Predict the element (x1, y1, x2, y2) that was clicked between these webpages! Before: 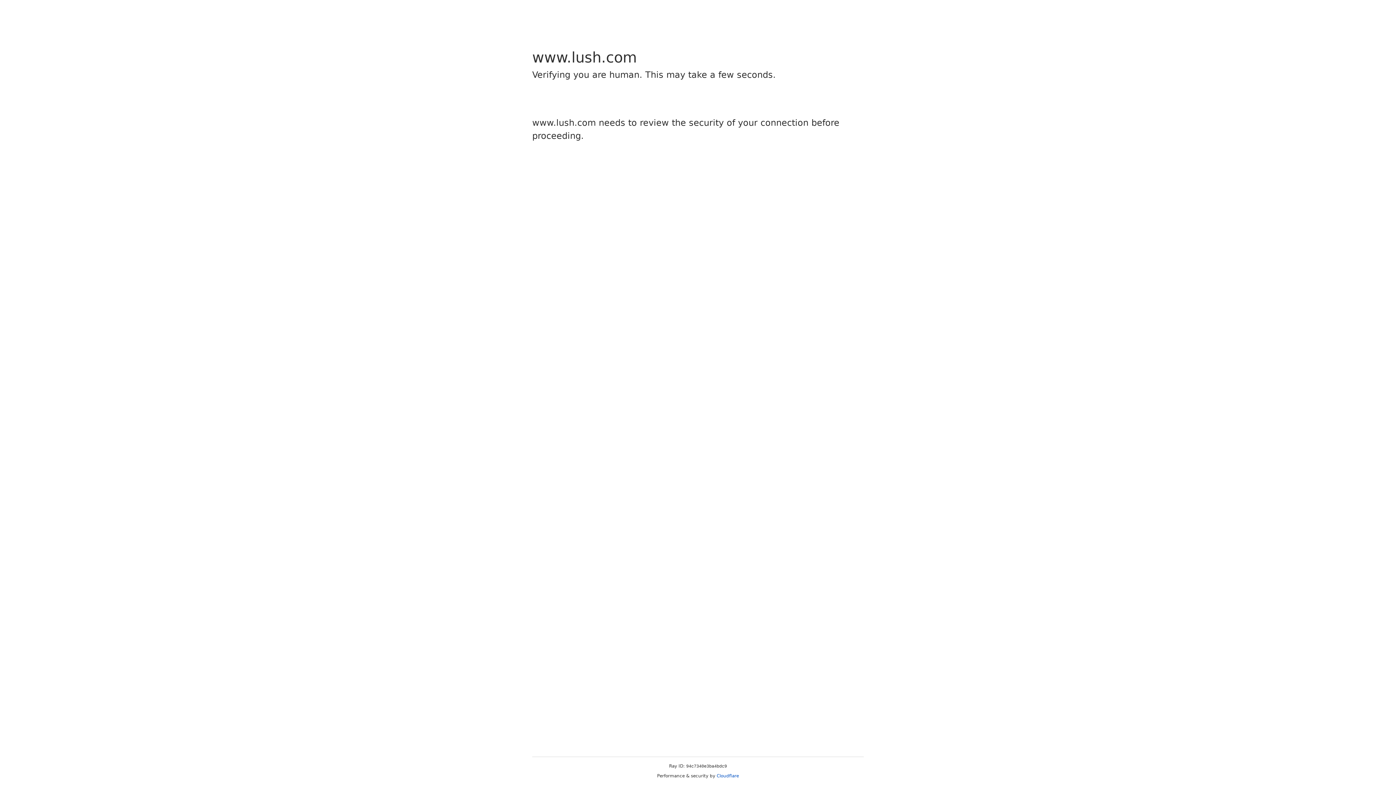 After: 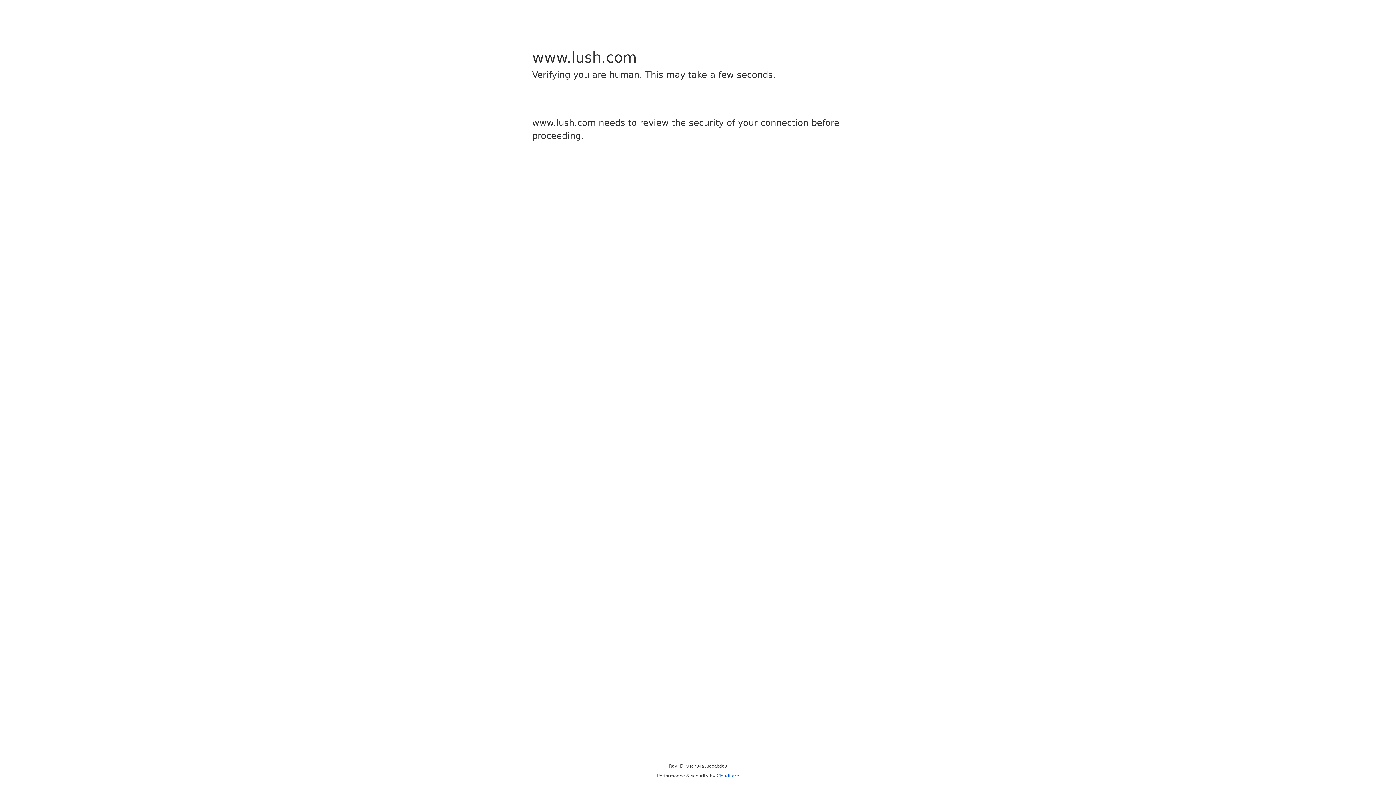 Action: bbox: (716, 773, 739, 778) label: Cloudflare